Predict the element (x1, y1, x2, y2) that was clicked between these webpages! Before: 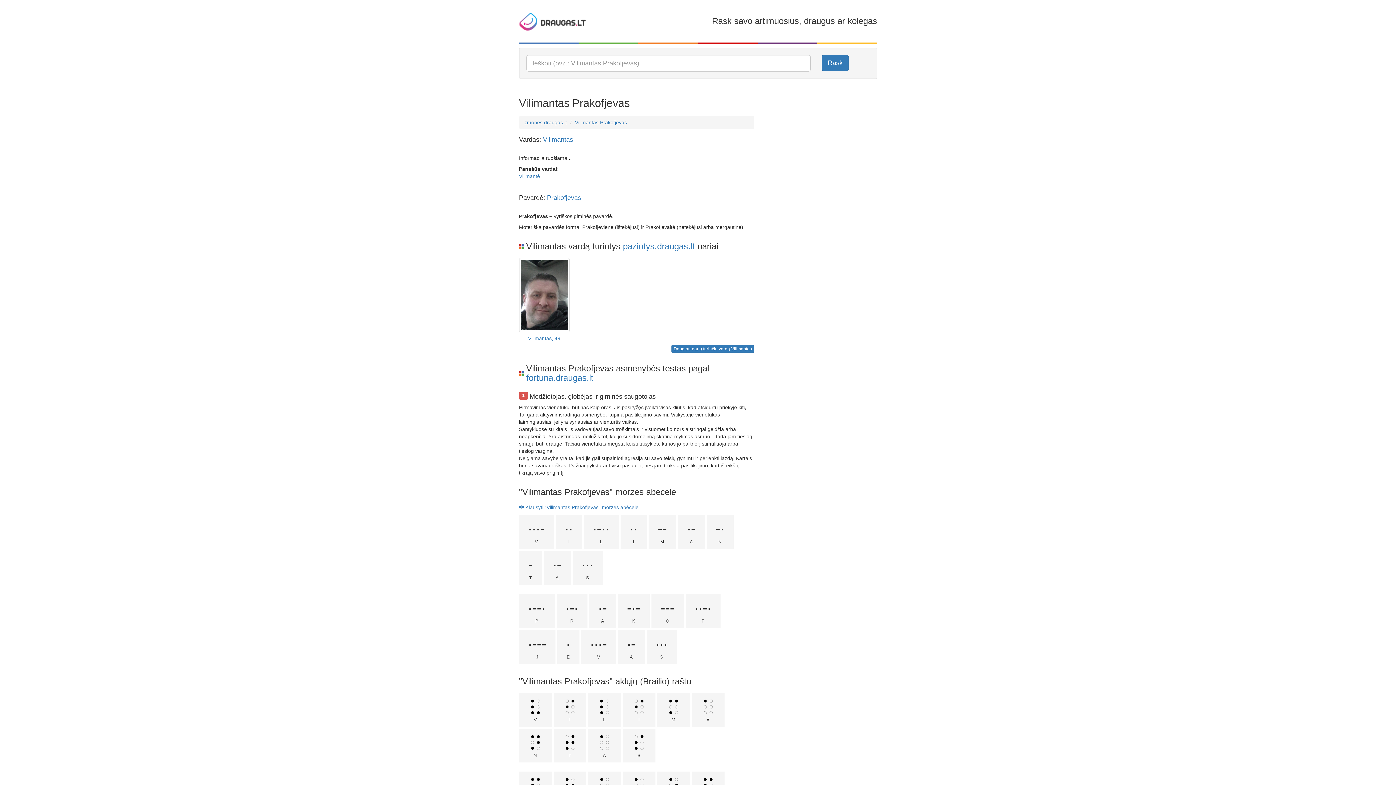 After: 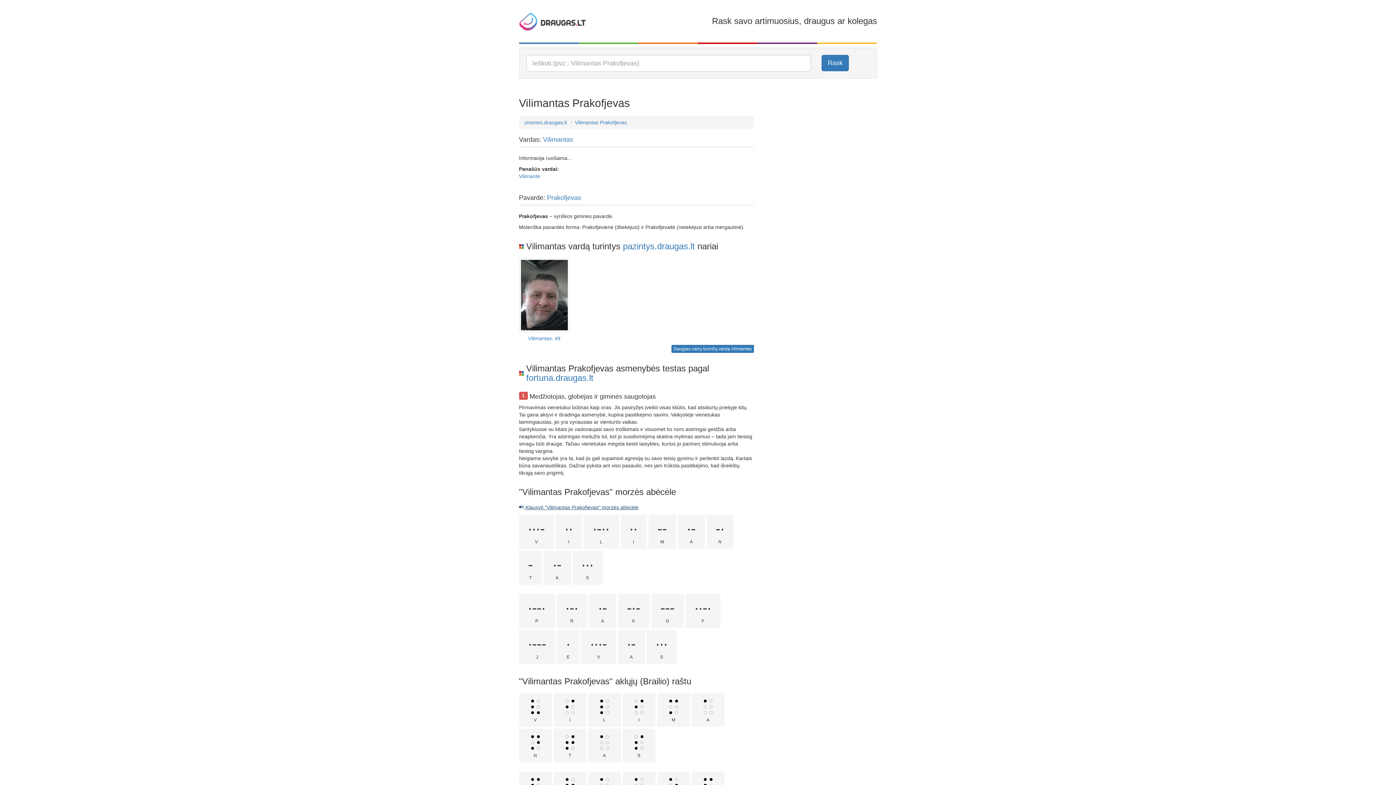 Action: bbox: (519, 504, 638, 510) label:  Klausyti "Vilimantas Prakofjevas" morzės abėcėle